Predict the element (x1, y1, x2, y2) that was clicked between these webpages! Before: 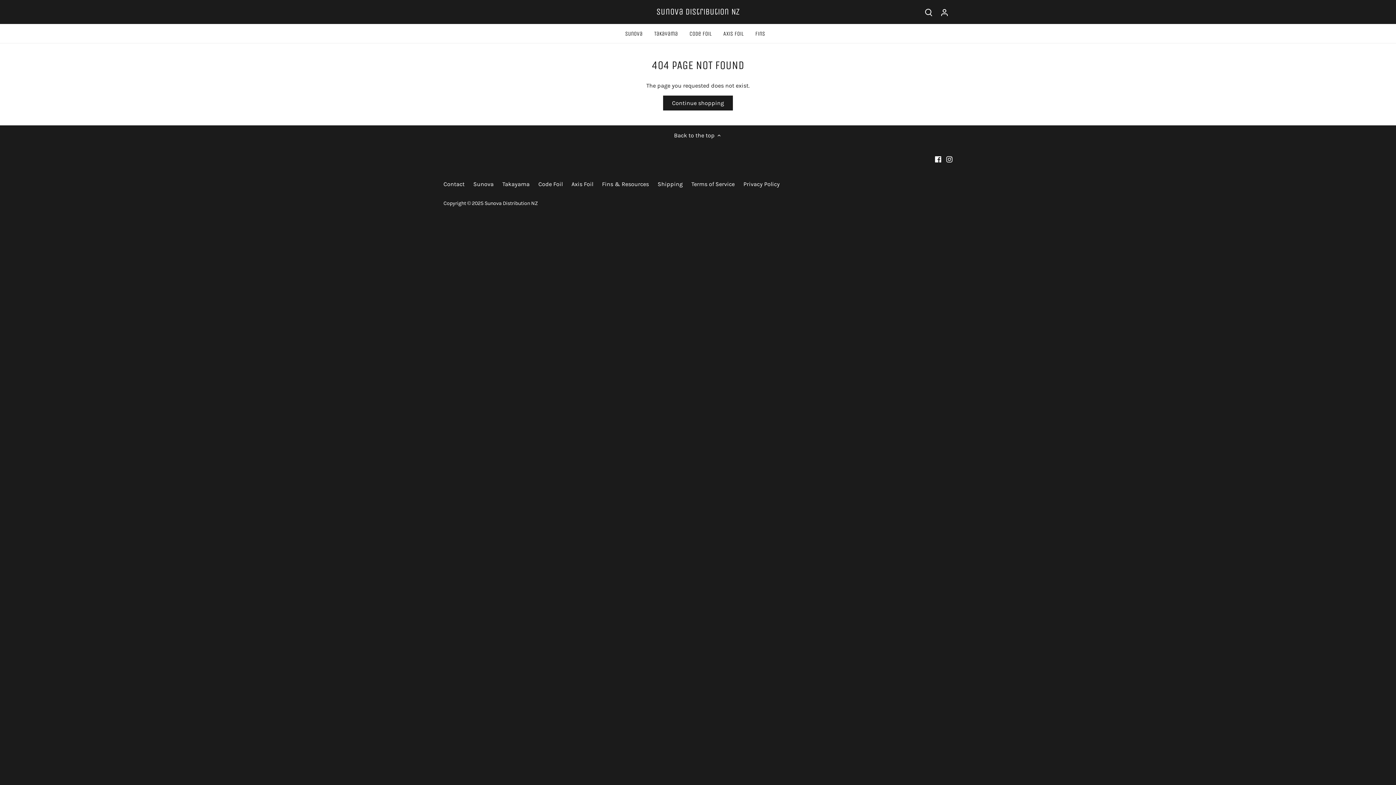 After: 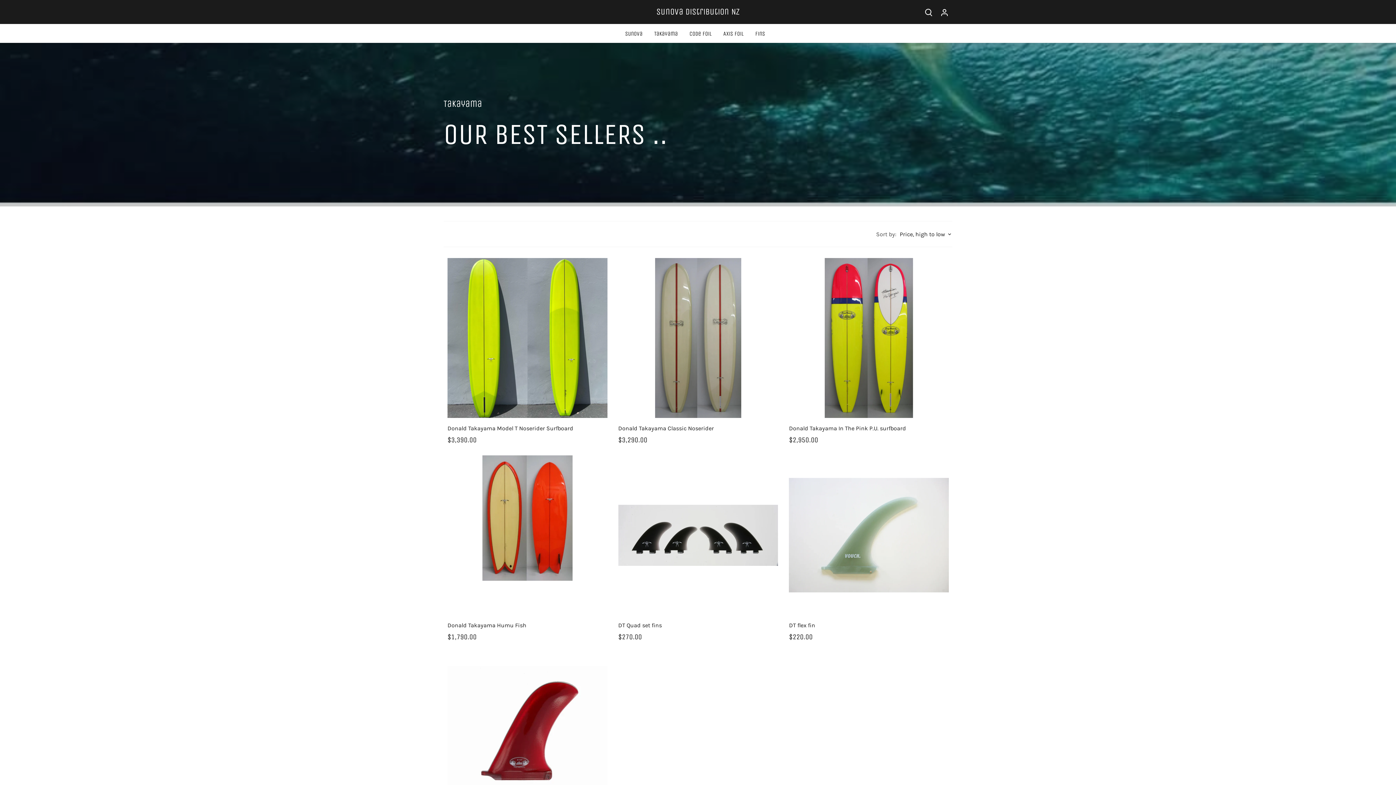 Action: bbox: (648, 24, 683, 42) label: Takayama